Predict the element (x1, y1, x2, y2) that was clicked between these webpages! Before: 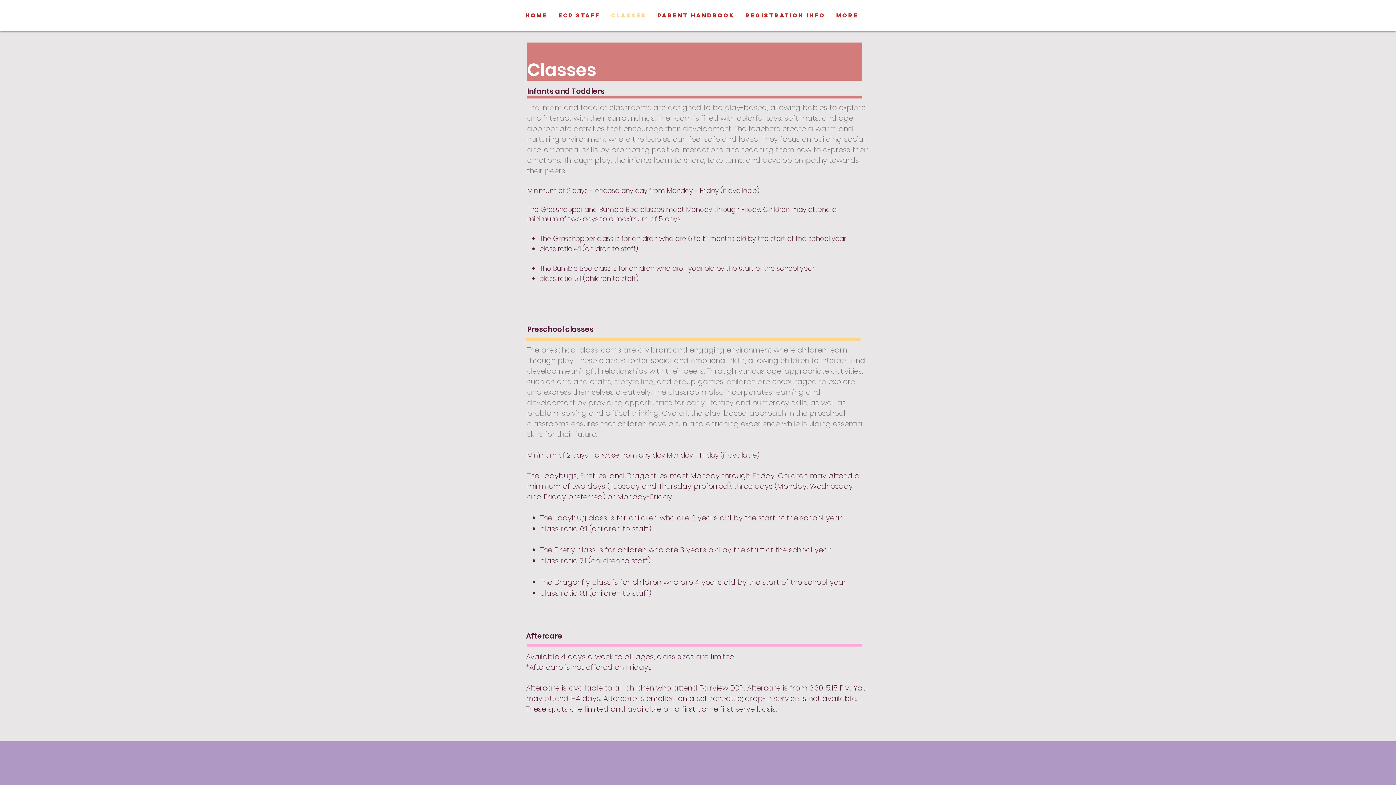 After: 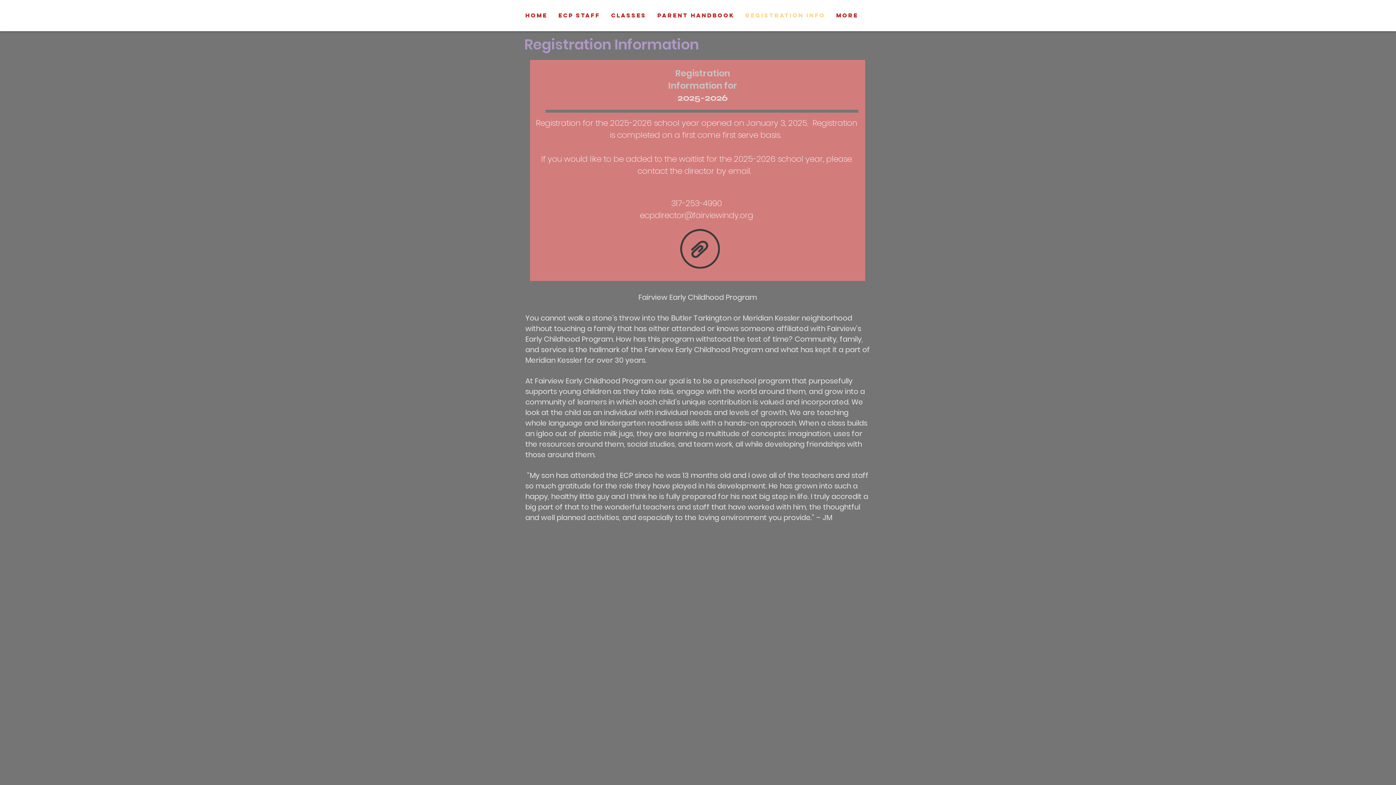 Action: label: Registration Info bbox: (740, 4, 830, 26)